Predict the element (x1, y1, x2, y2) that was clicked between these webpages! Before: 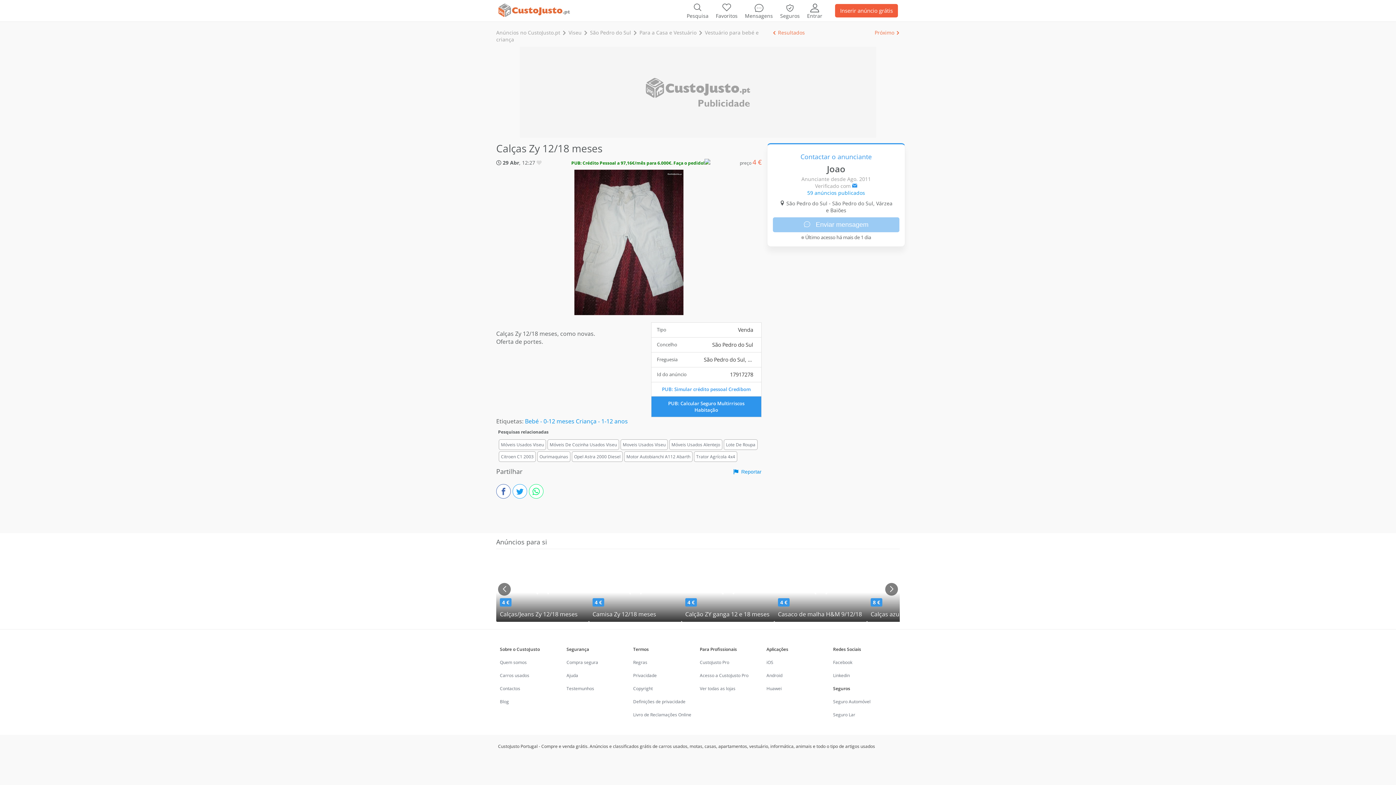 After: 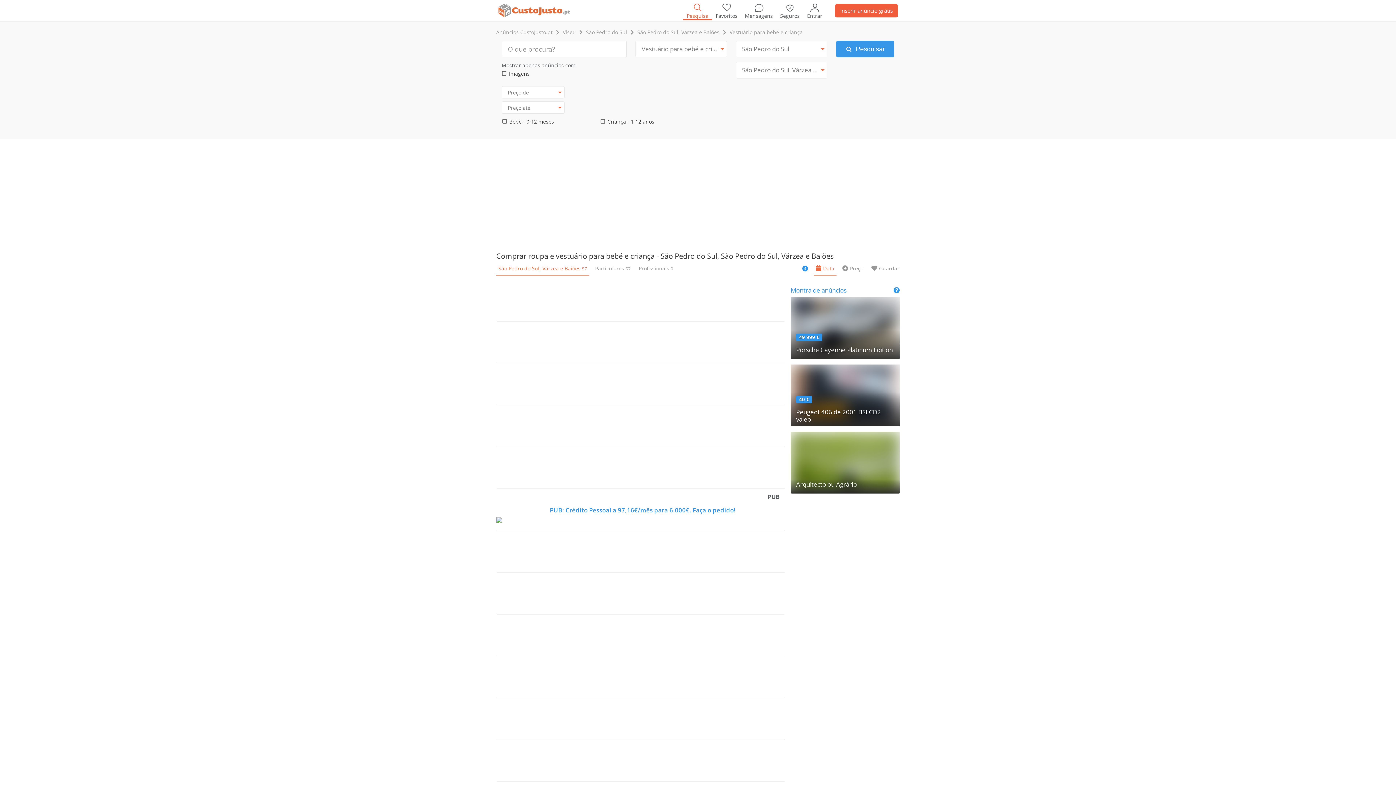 Action: bbox: (701, 356, 755, 363) label: São Pedro do Sul, Várzea e Baiões